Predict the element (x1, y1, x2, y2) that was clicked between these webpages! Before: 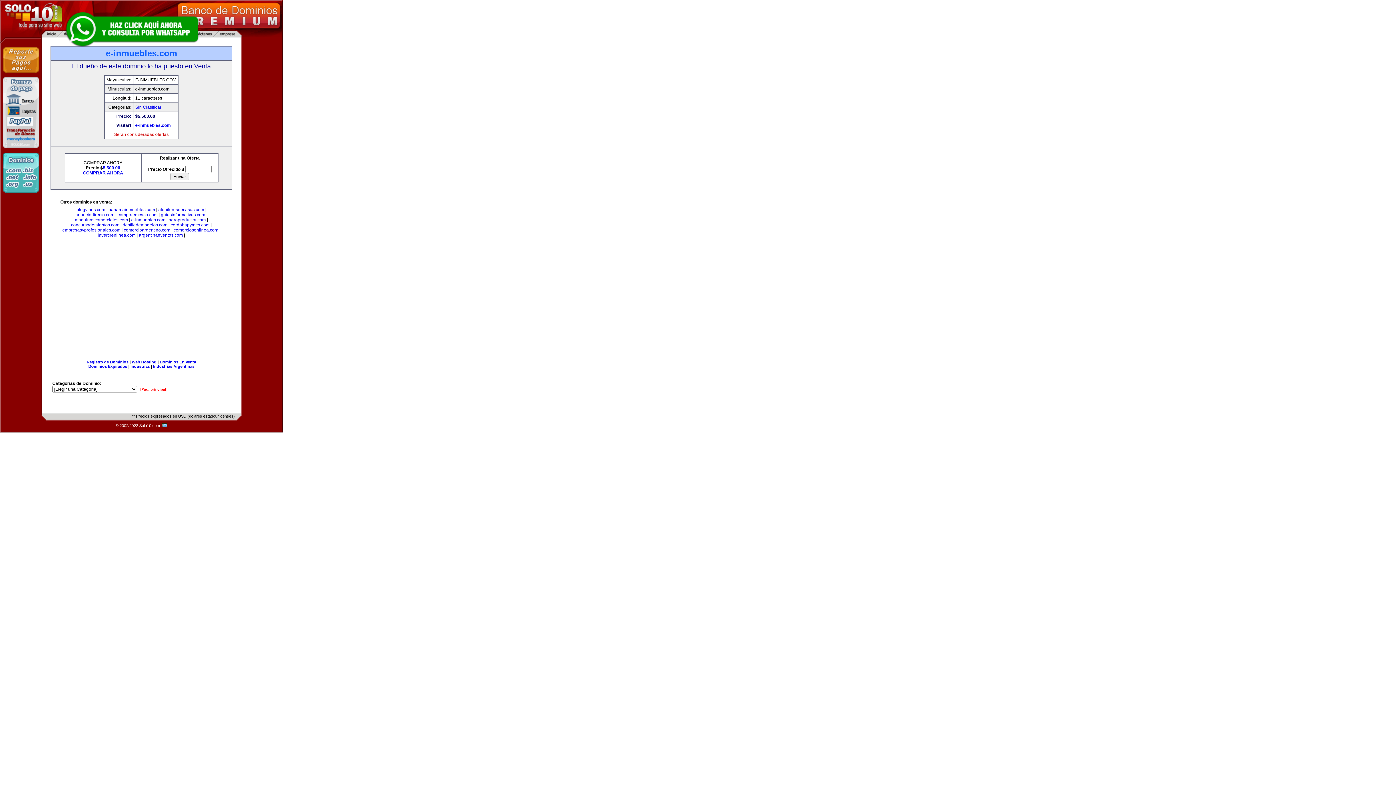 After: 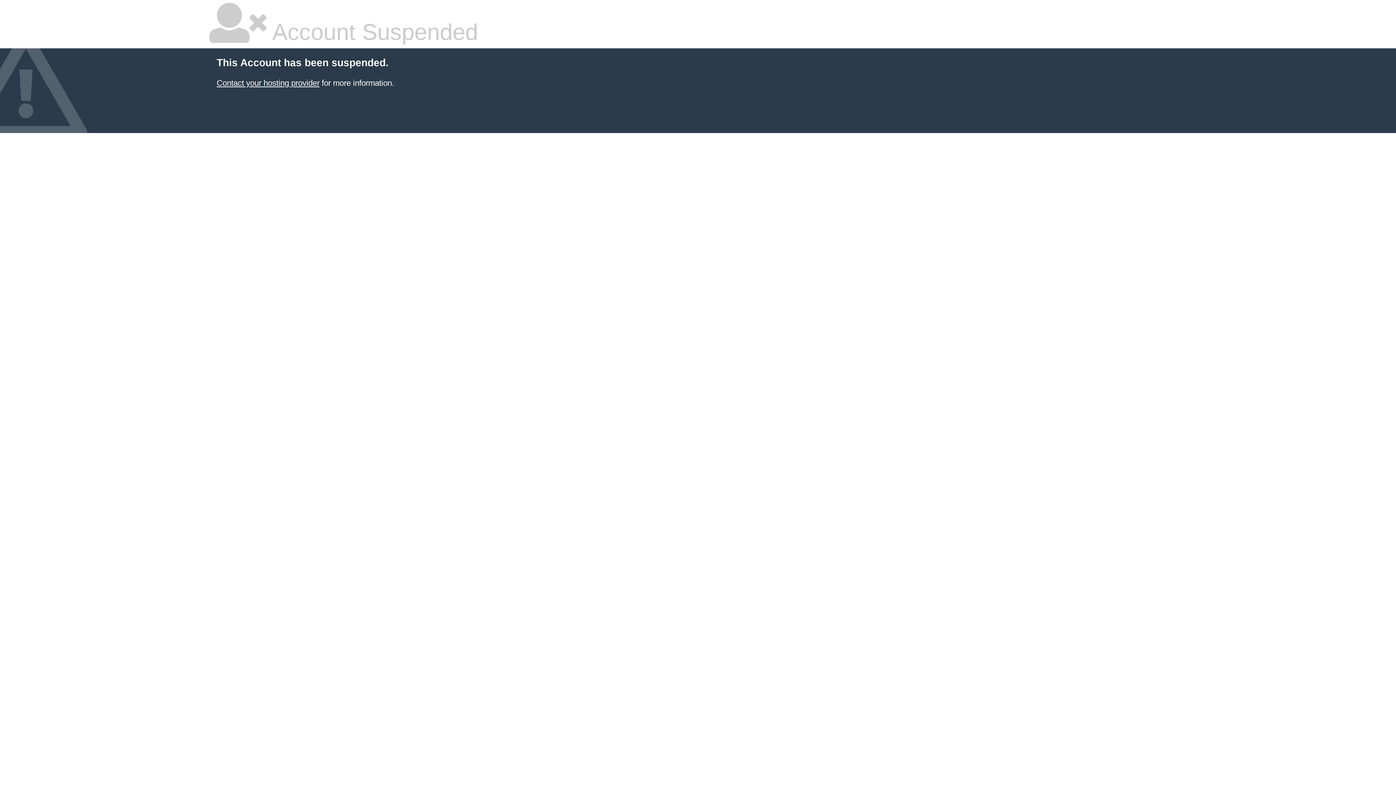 Action: bbox: (153, 364, 194, 368) label: Industrias Argentinas